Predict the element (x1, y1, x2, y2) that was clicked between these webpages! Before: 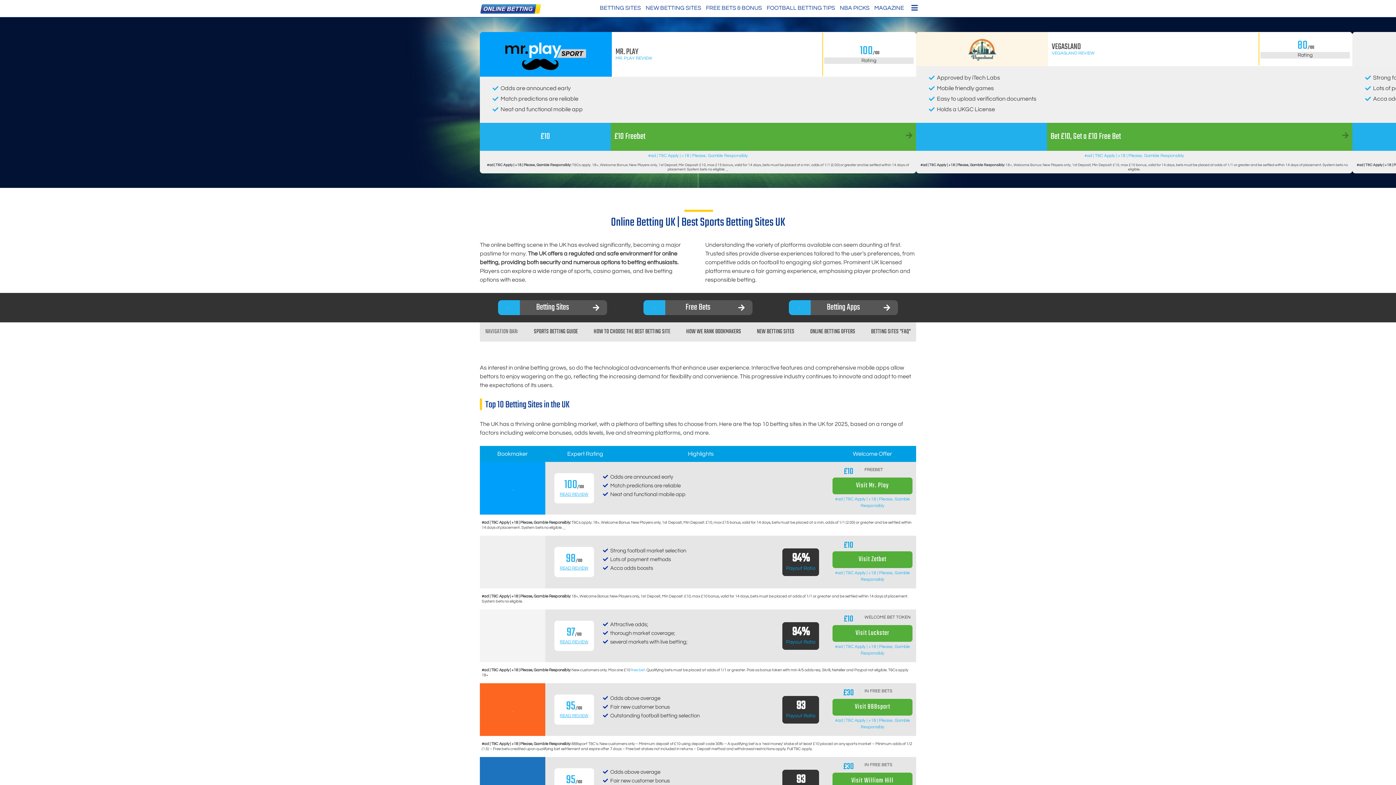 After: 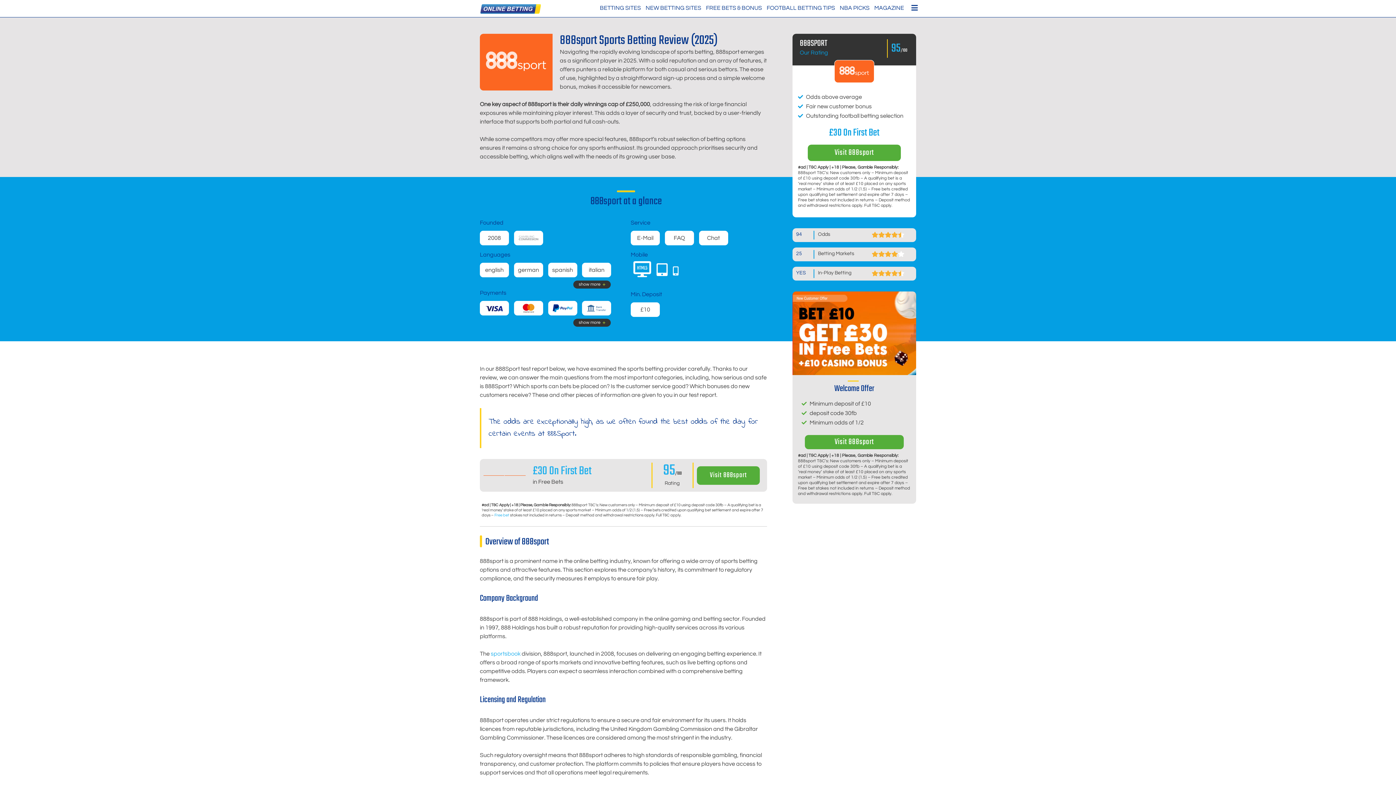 Action: bbox: (512, 705, 512, 714)